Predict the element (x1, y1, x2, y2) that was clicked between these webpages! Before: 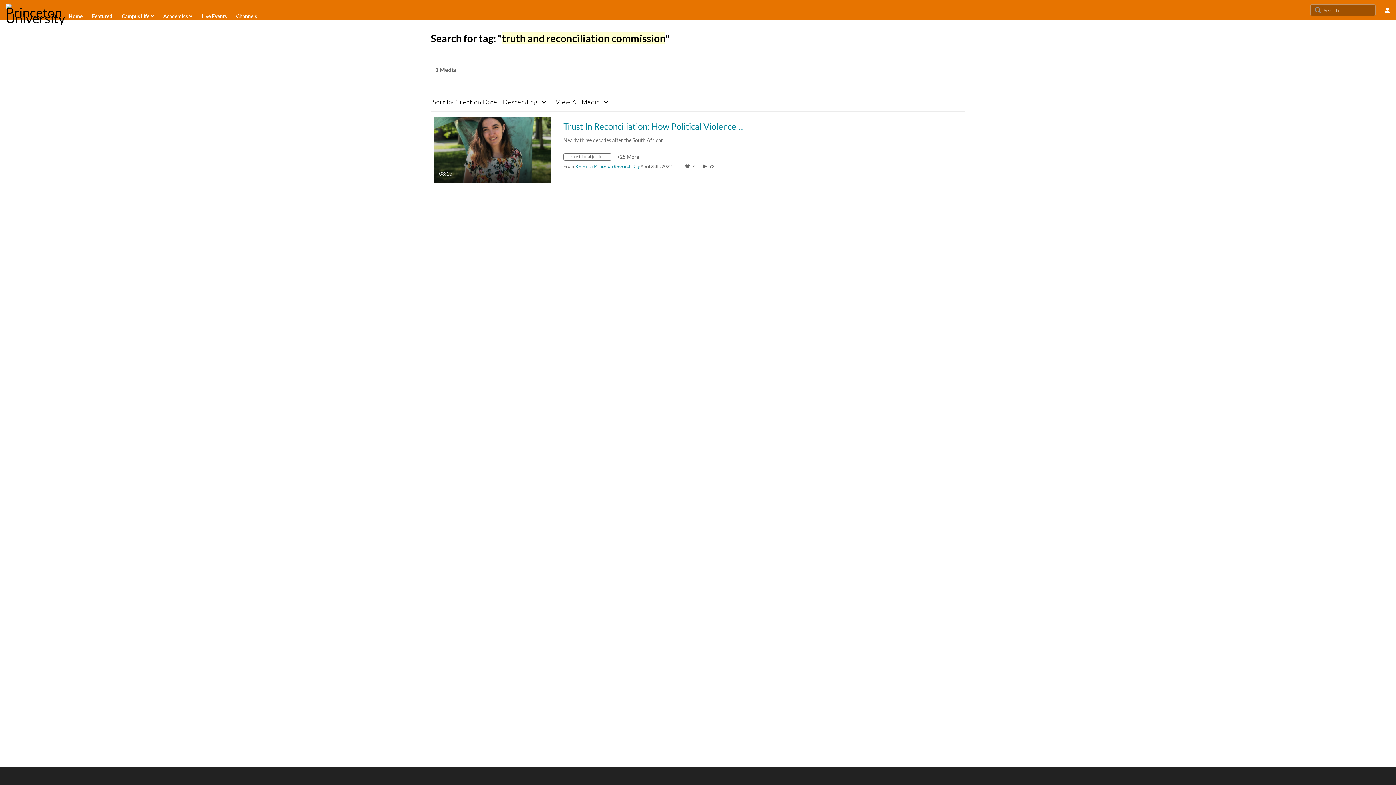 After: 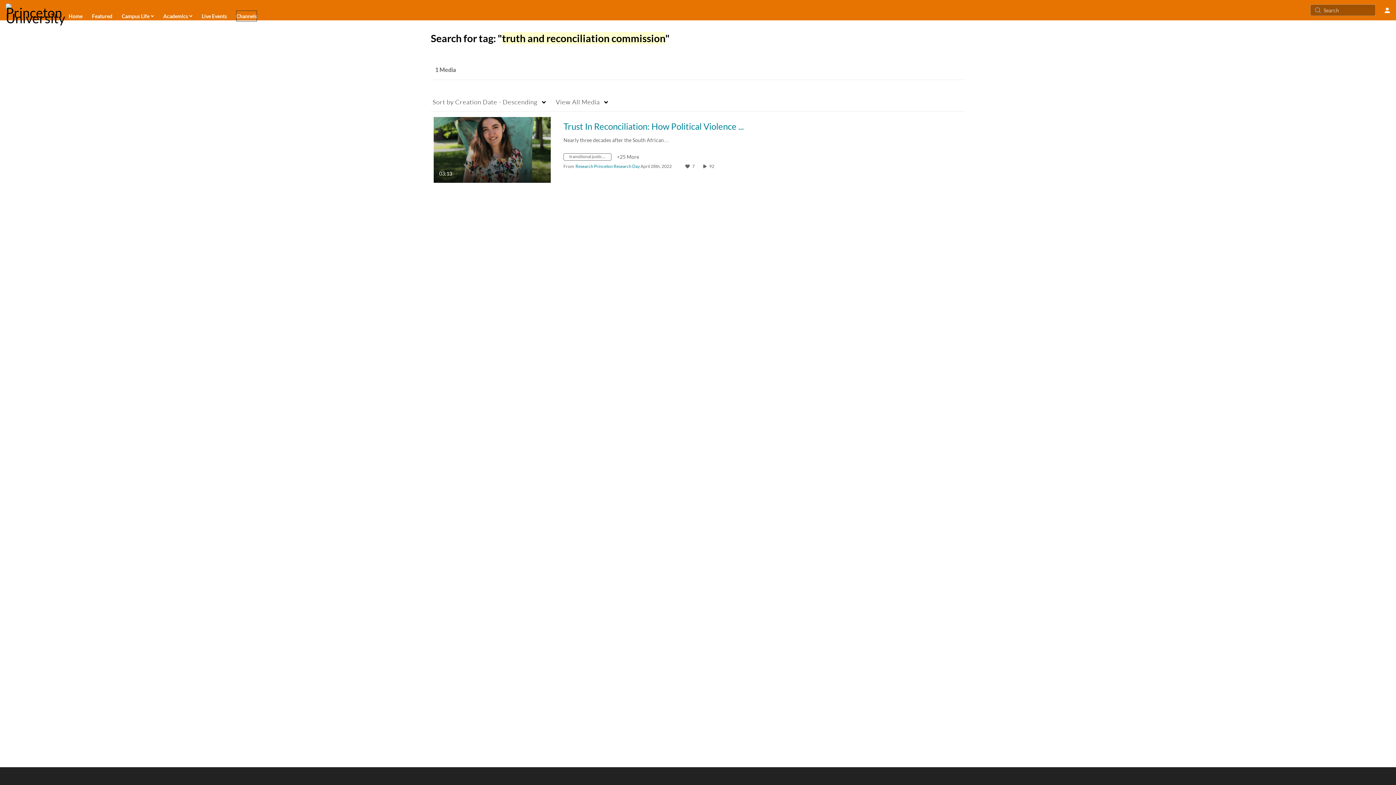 Action: label: Channels bbox: (236, 10, 257, 21)